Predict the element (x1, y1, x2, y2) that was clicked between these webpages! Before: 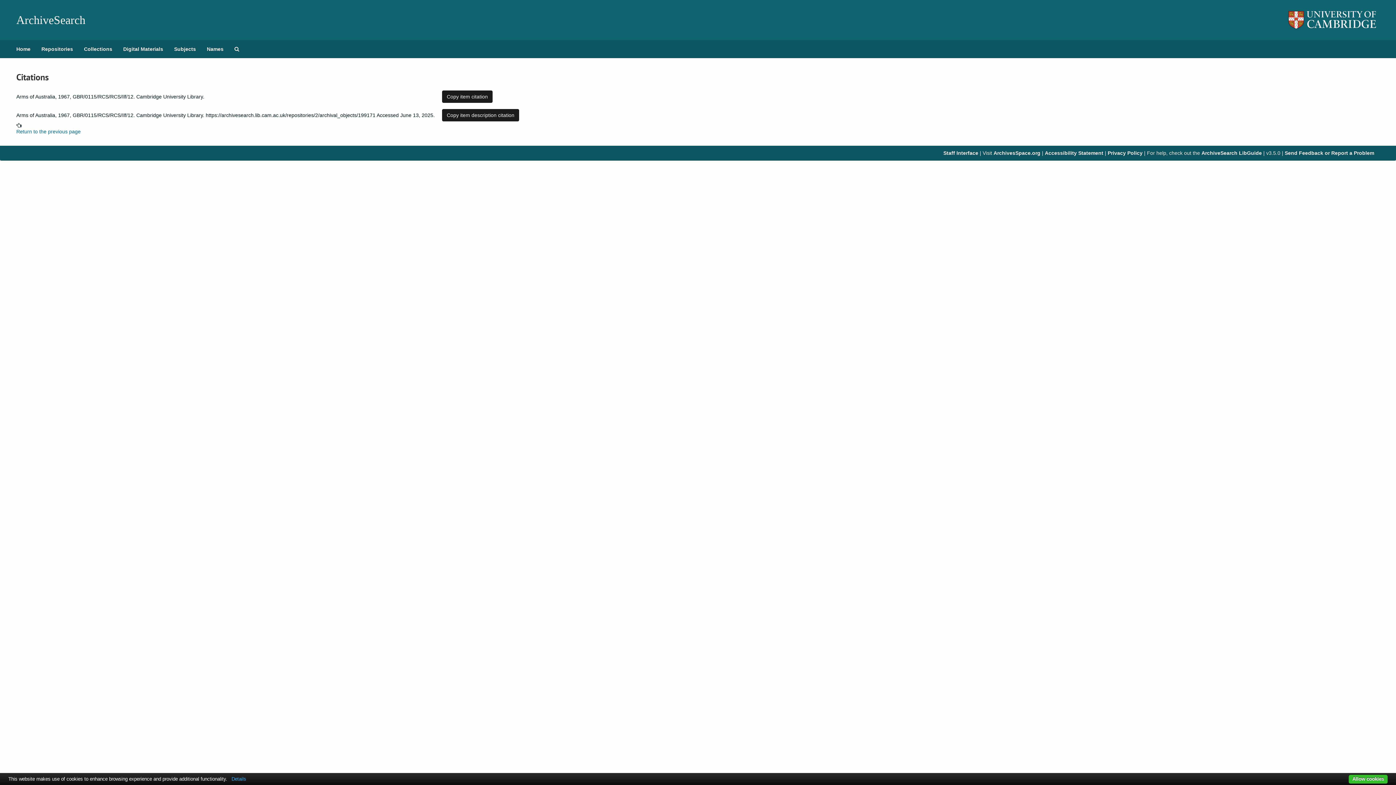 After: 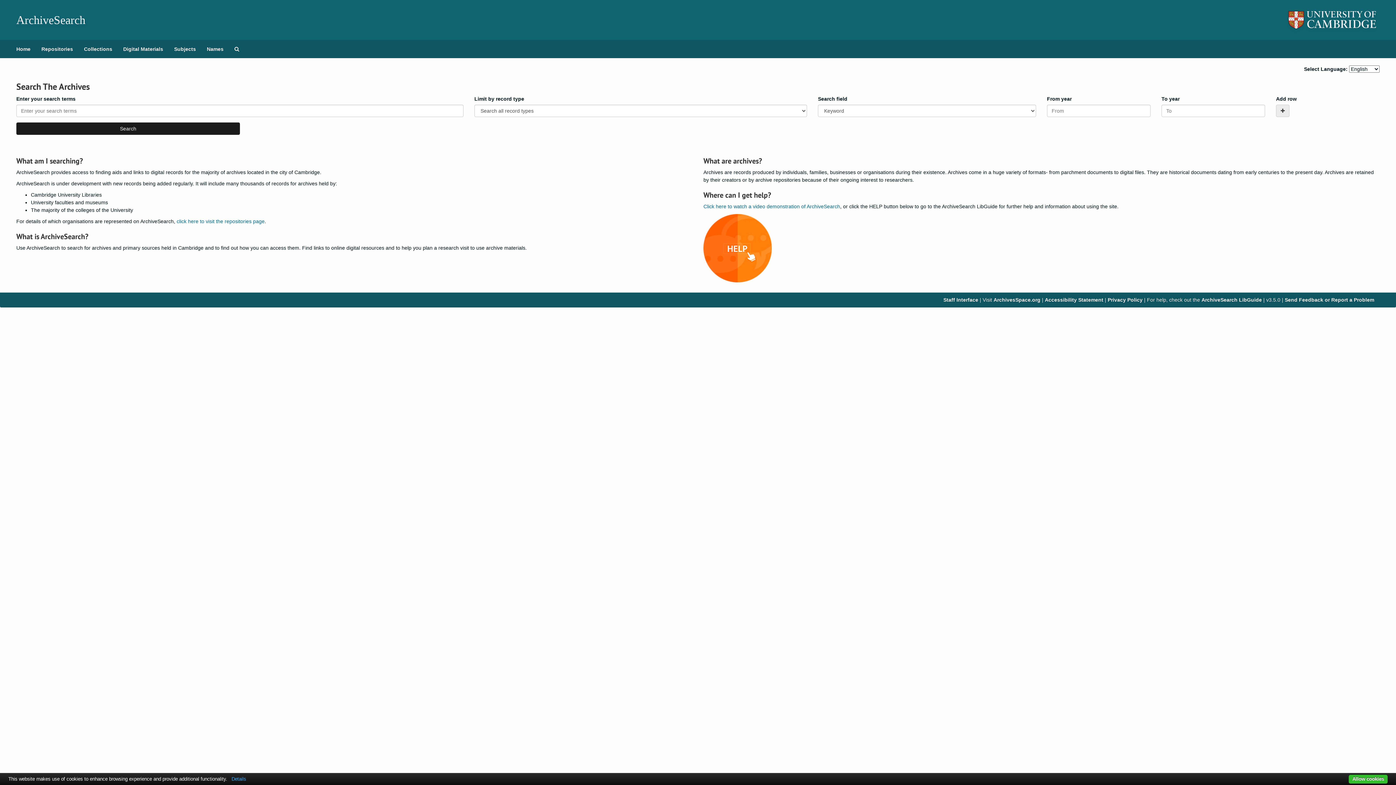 Action: bbox: (10, 40, 36, 58) label: Home